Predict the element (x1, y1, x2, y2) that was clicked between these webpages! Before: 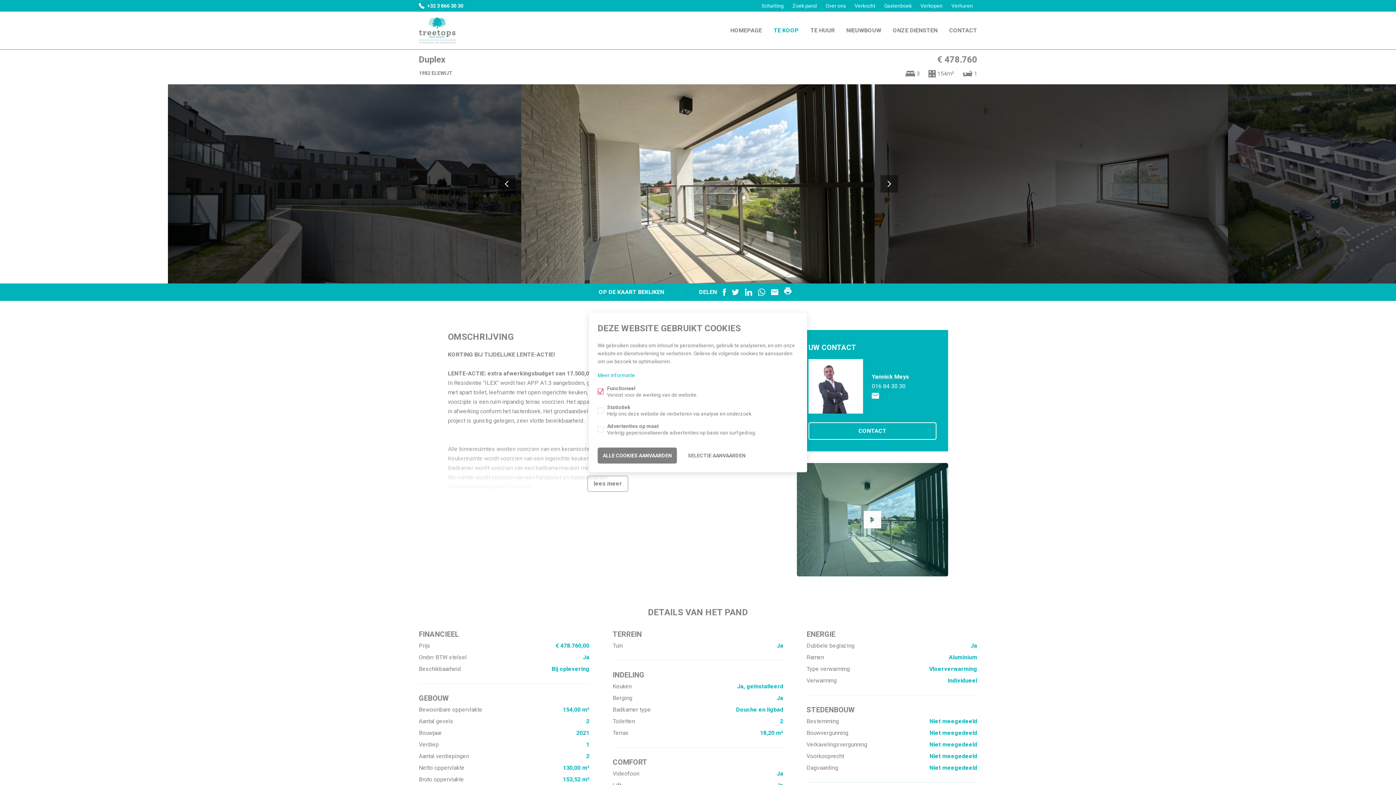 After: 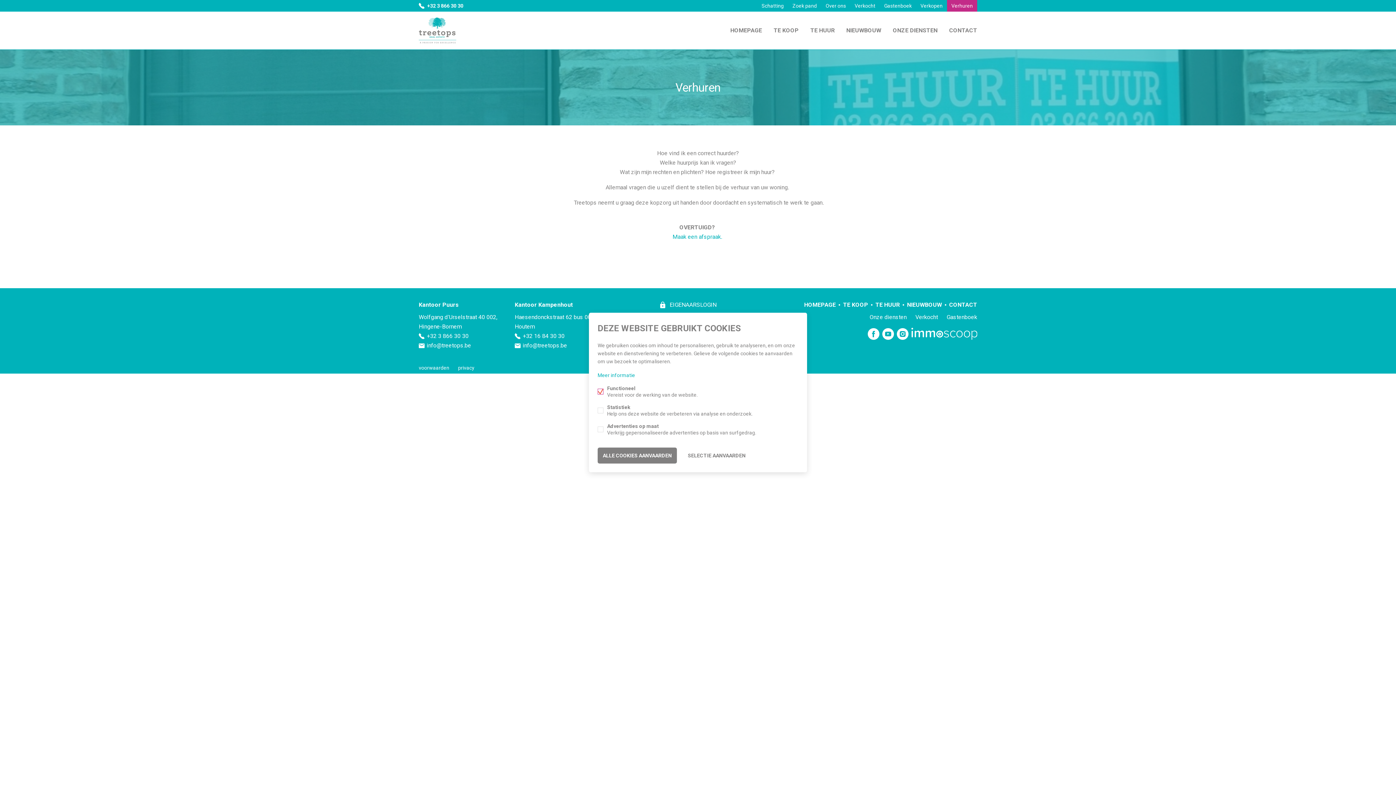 Action: label: Verhuren bbox: (947, 0, 977, 11)